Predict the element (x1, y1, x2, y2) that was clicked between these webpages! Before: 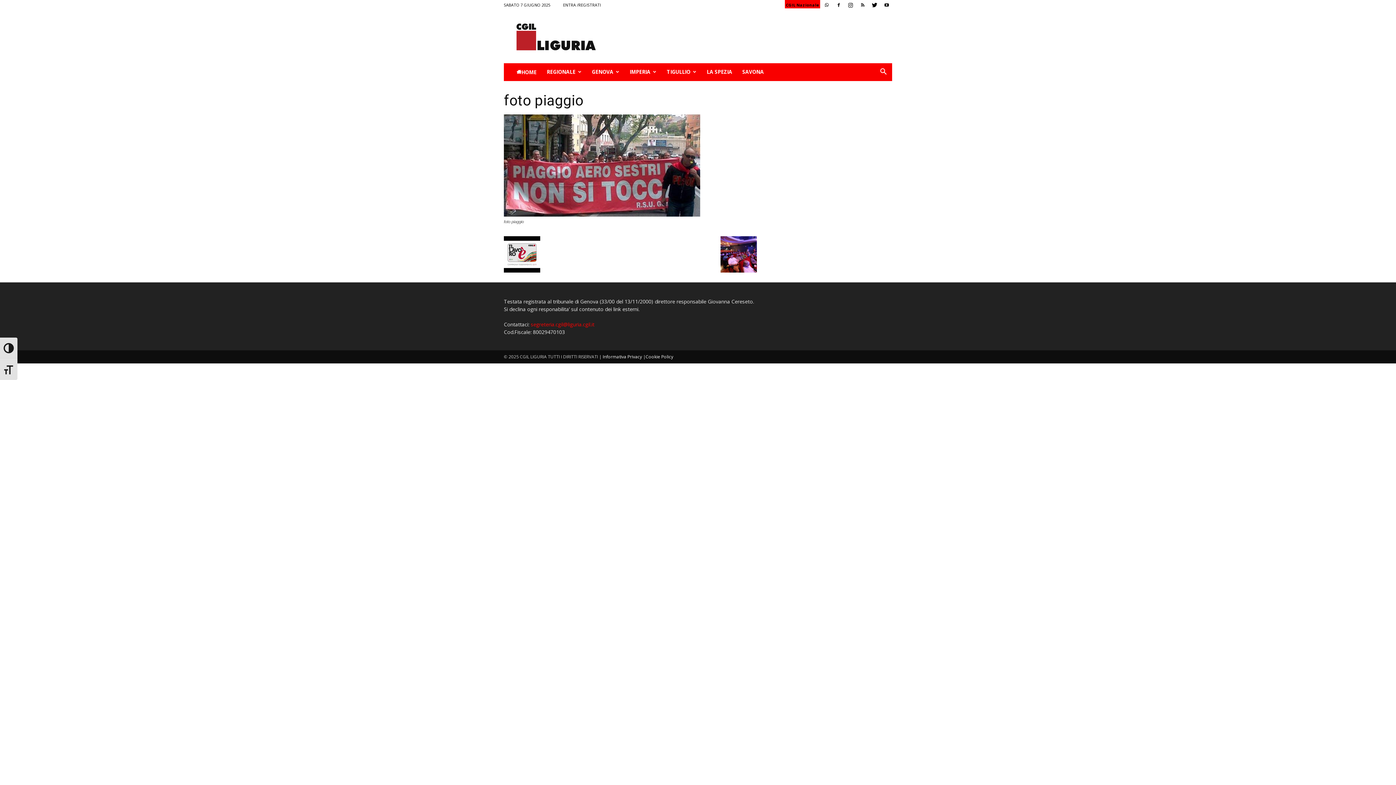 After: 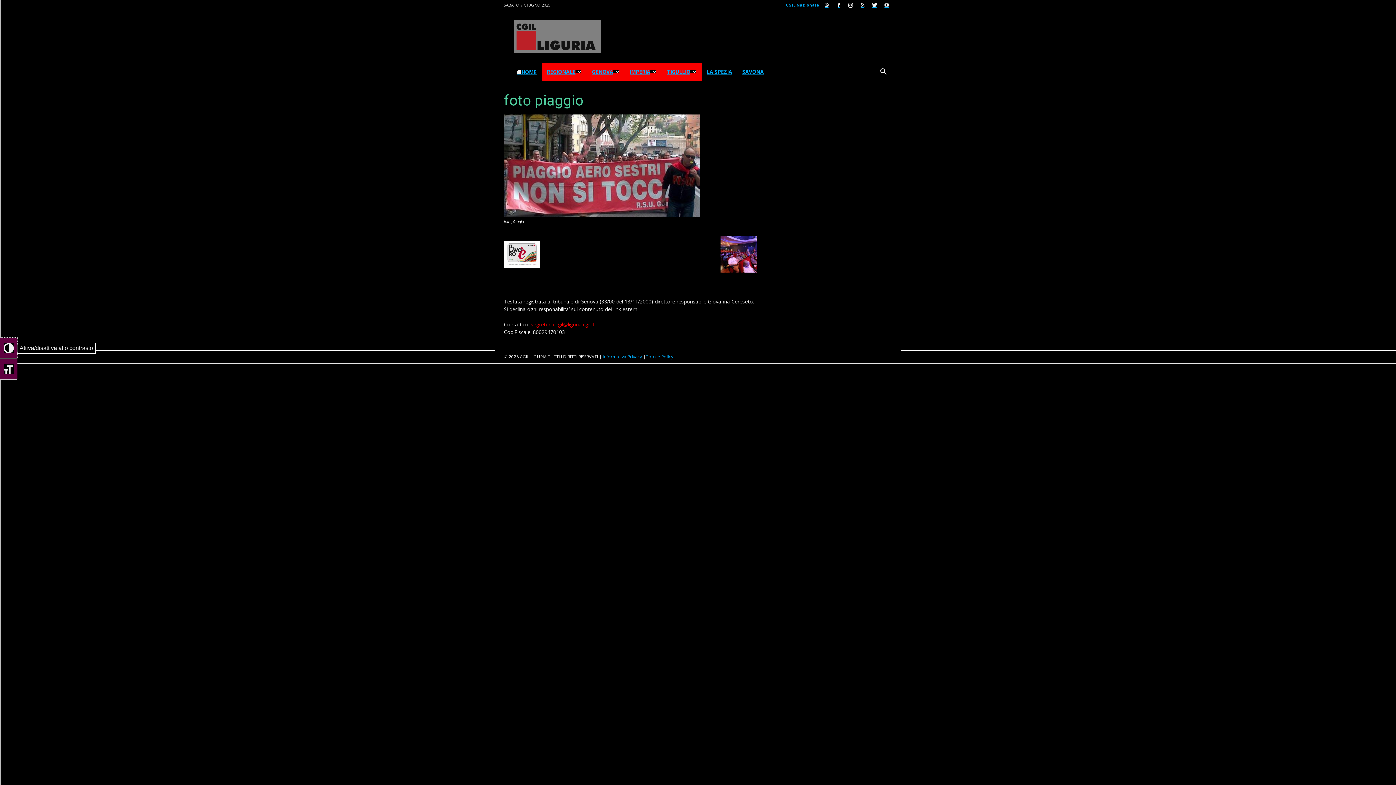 Action: label: Attiva/disattiva alto contrasto bbox: (0, 337, 17, 358)